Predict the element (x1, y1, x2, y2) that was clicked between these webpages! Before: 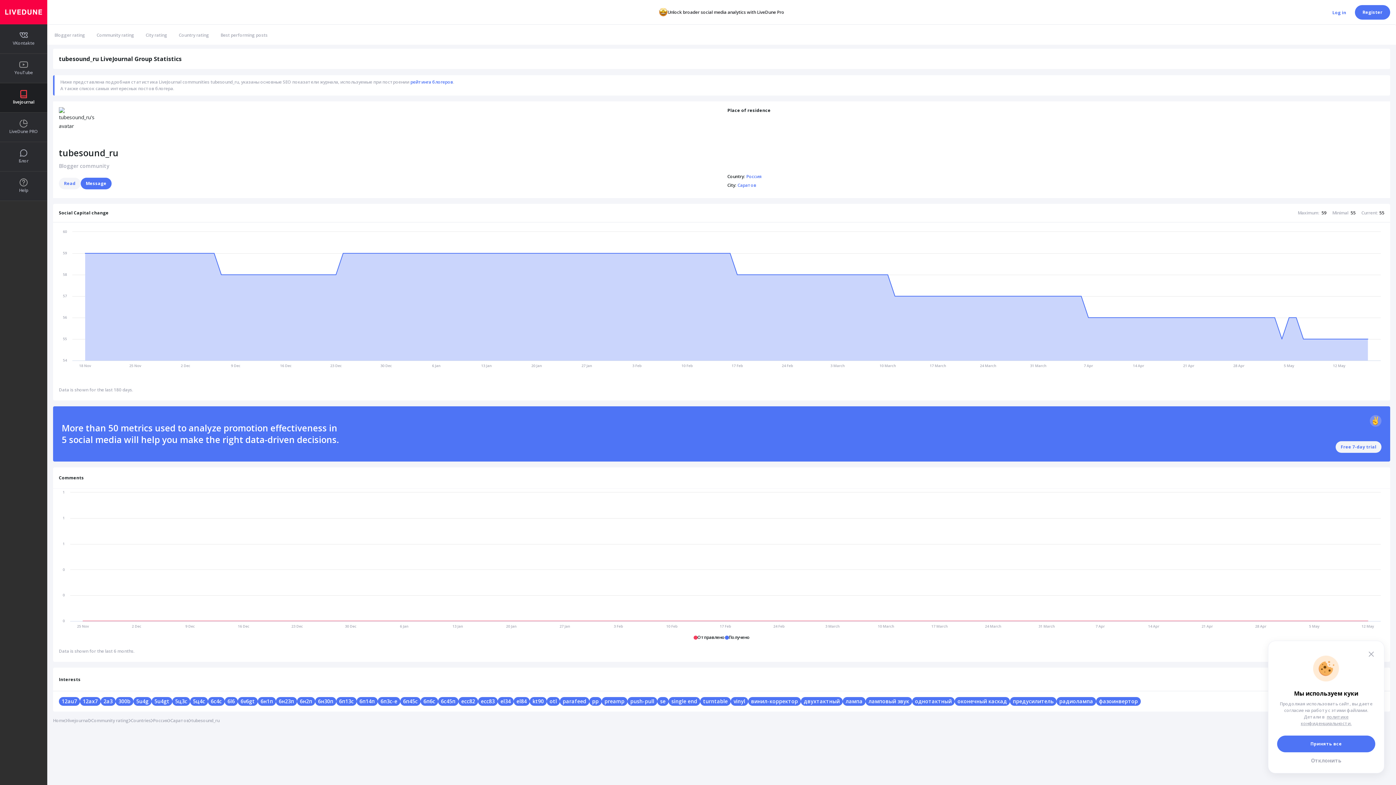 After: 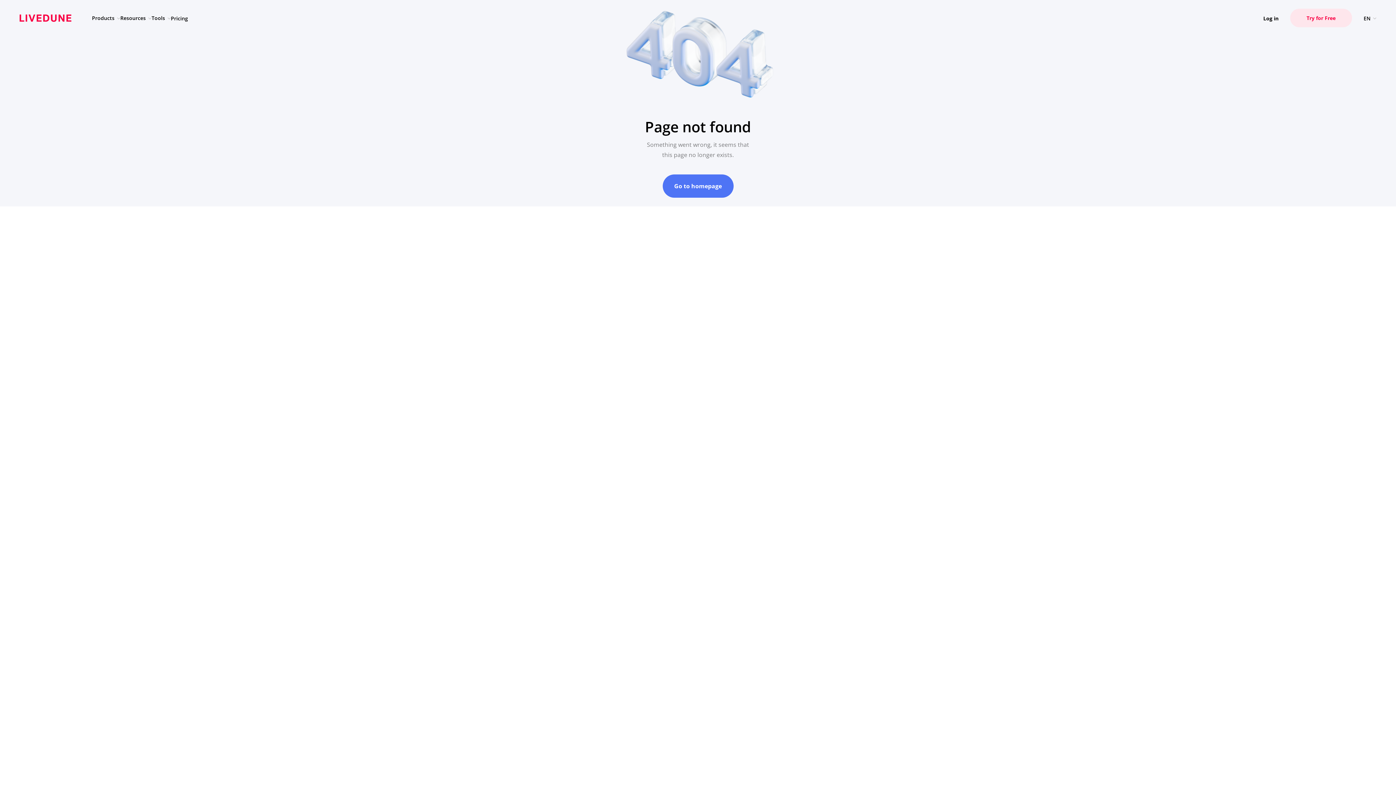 Action: bbox: (0, 53, 47, 82) label: YouTube